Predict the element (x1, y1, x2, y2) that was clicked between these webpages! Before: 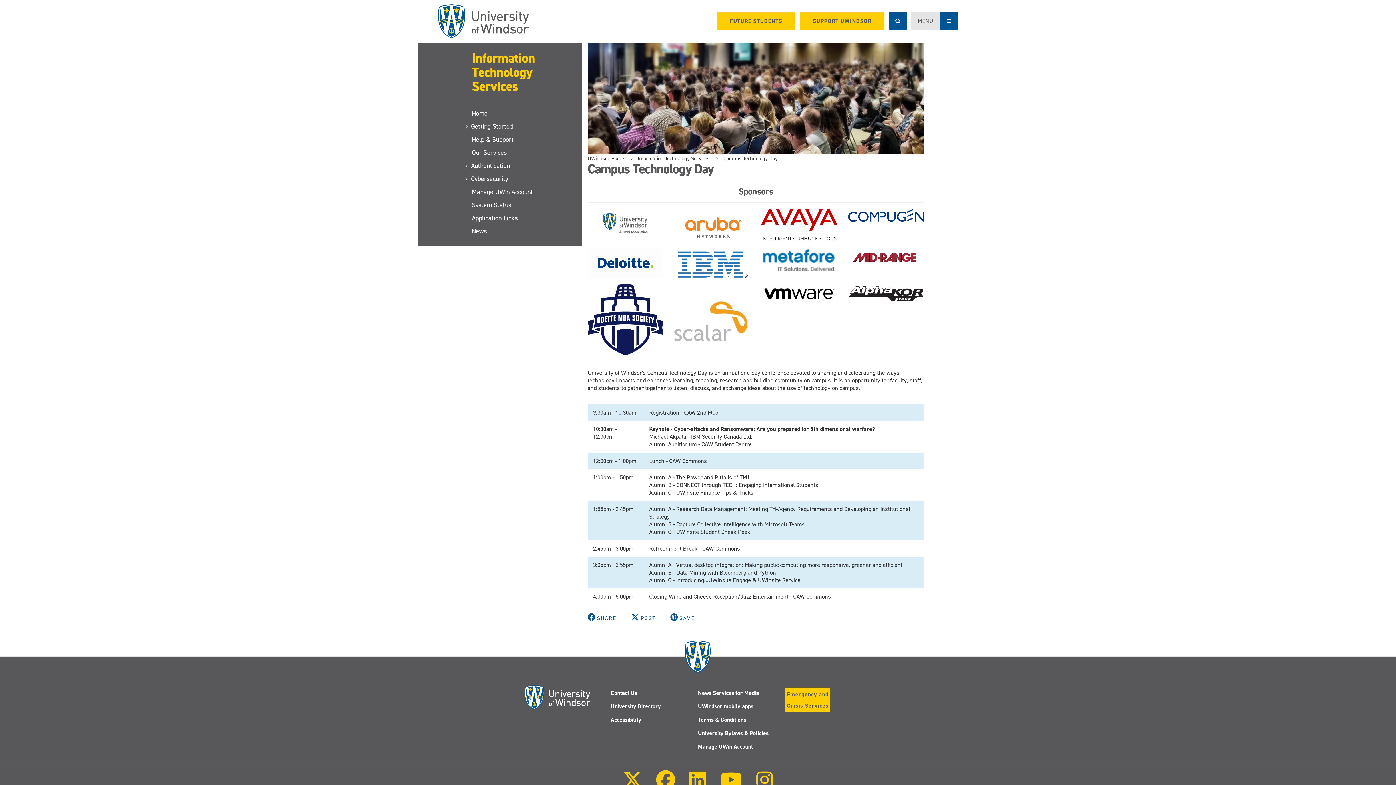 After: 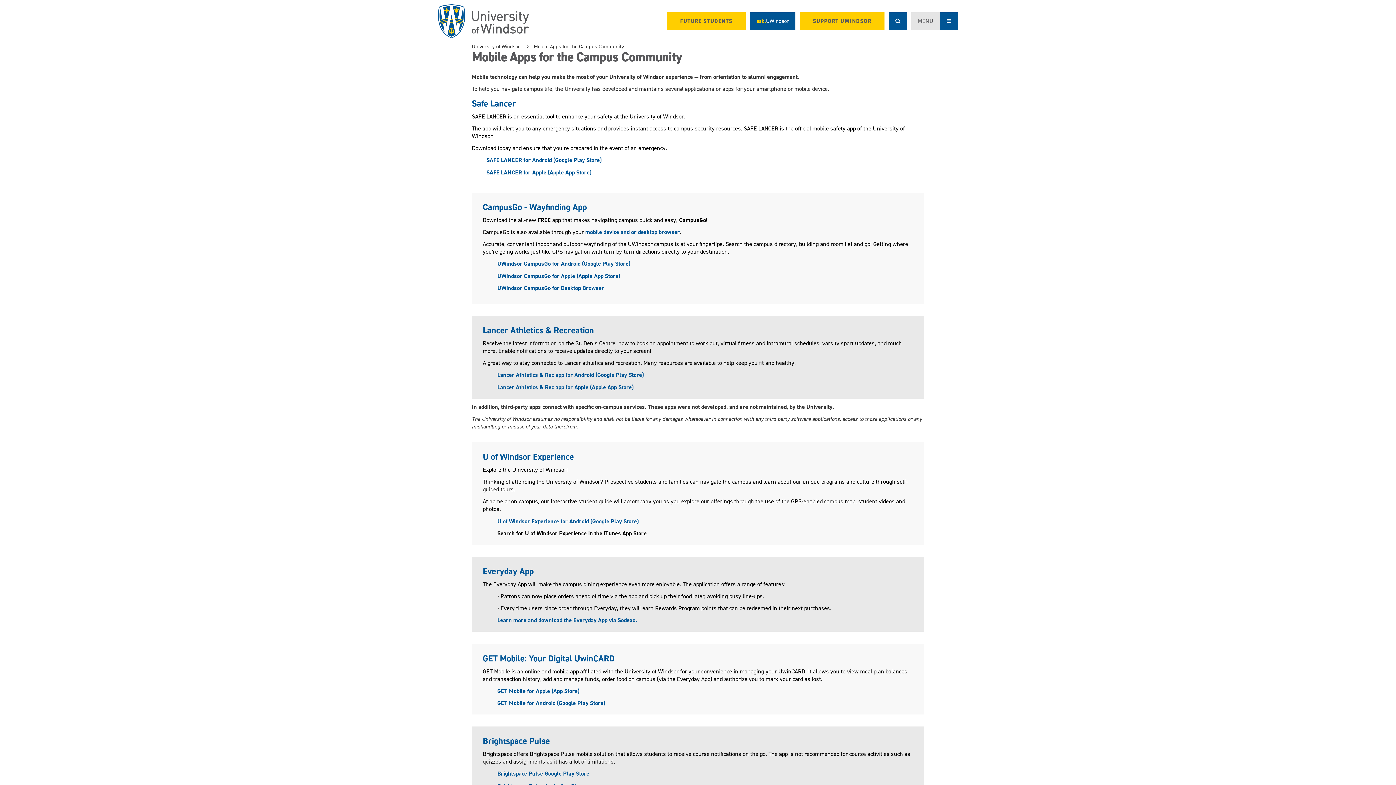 Action: label: UWindsor mobile apps bbox: (698, 702, 753, 710)